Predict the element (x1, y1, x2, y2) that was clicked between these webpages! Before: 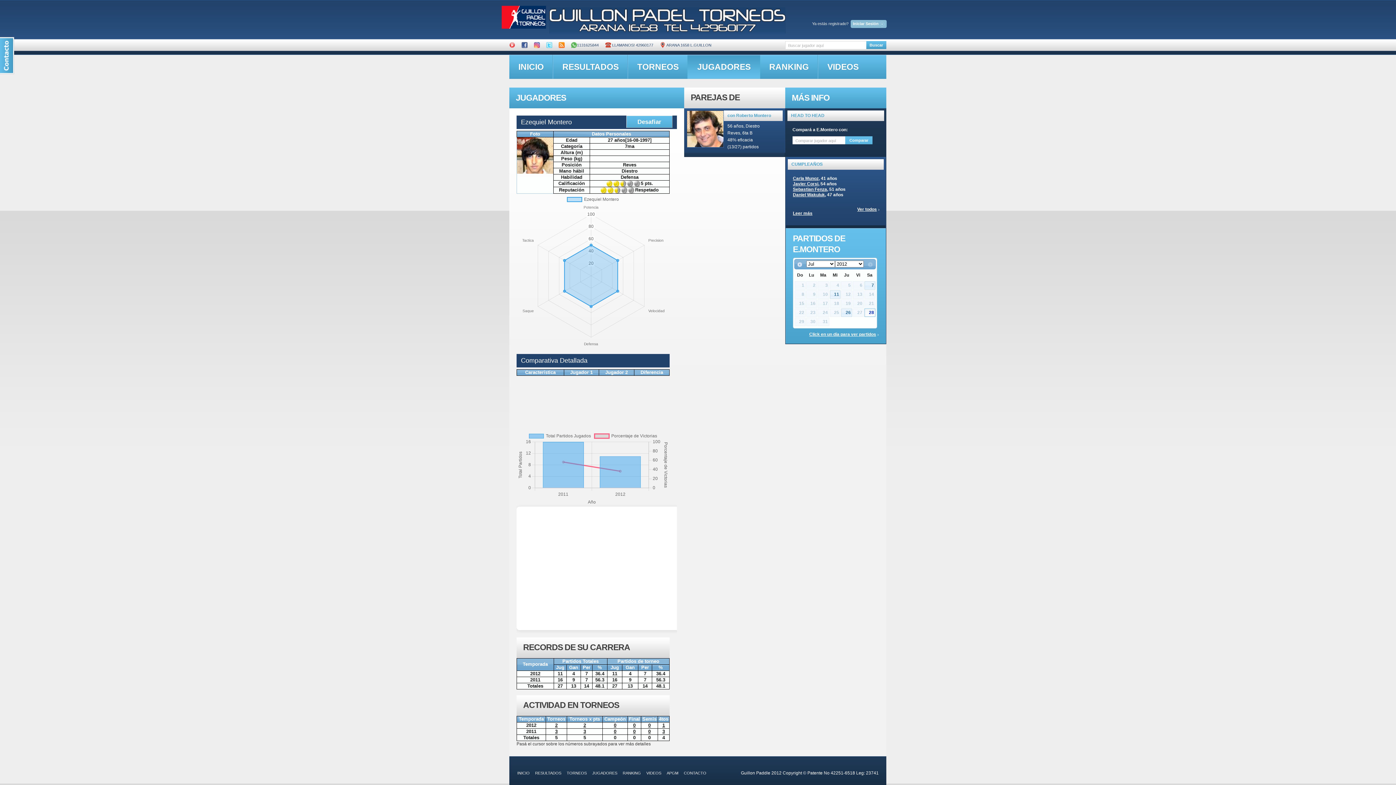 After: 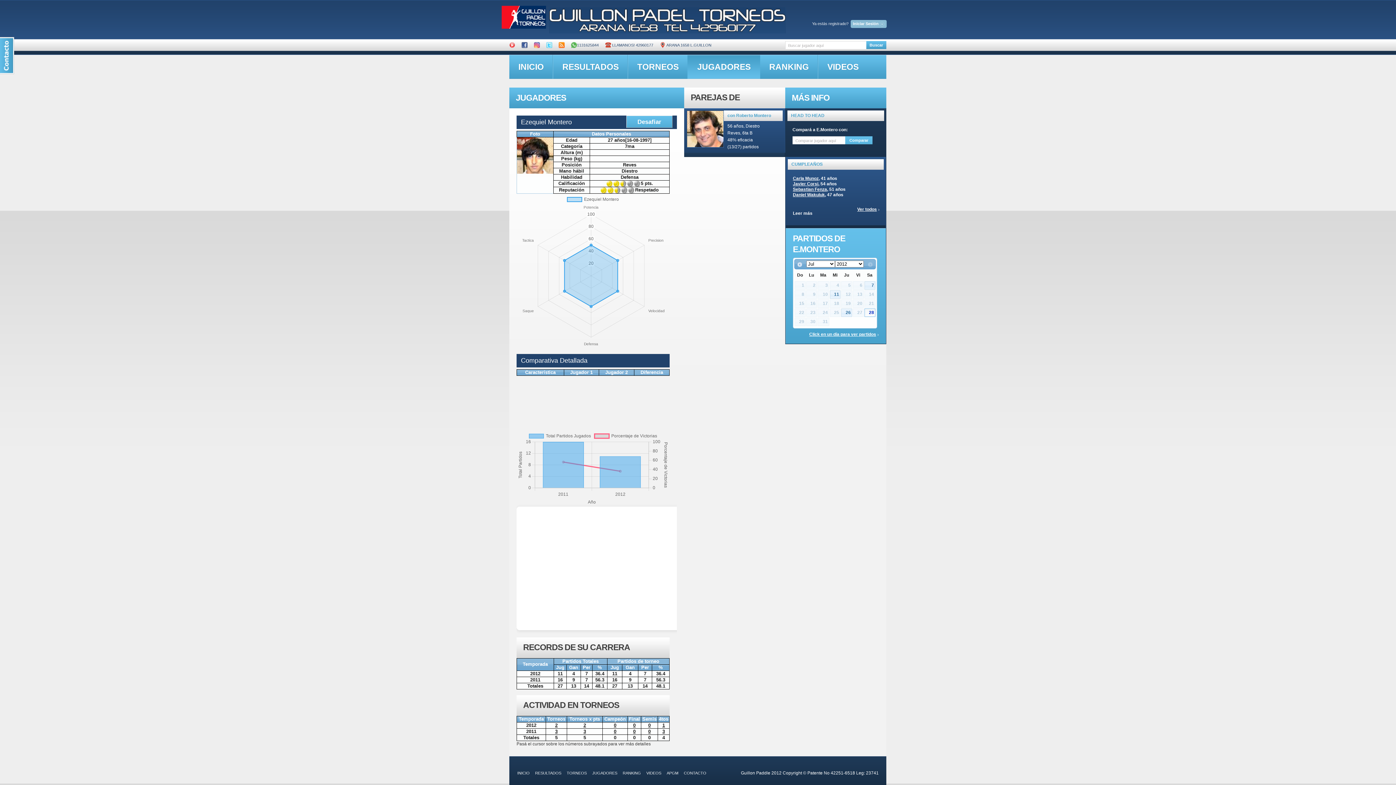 Action: bbox: (793, 206, 812, 220) label: Leer más